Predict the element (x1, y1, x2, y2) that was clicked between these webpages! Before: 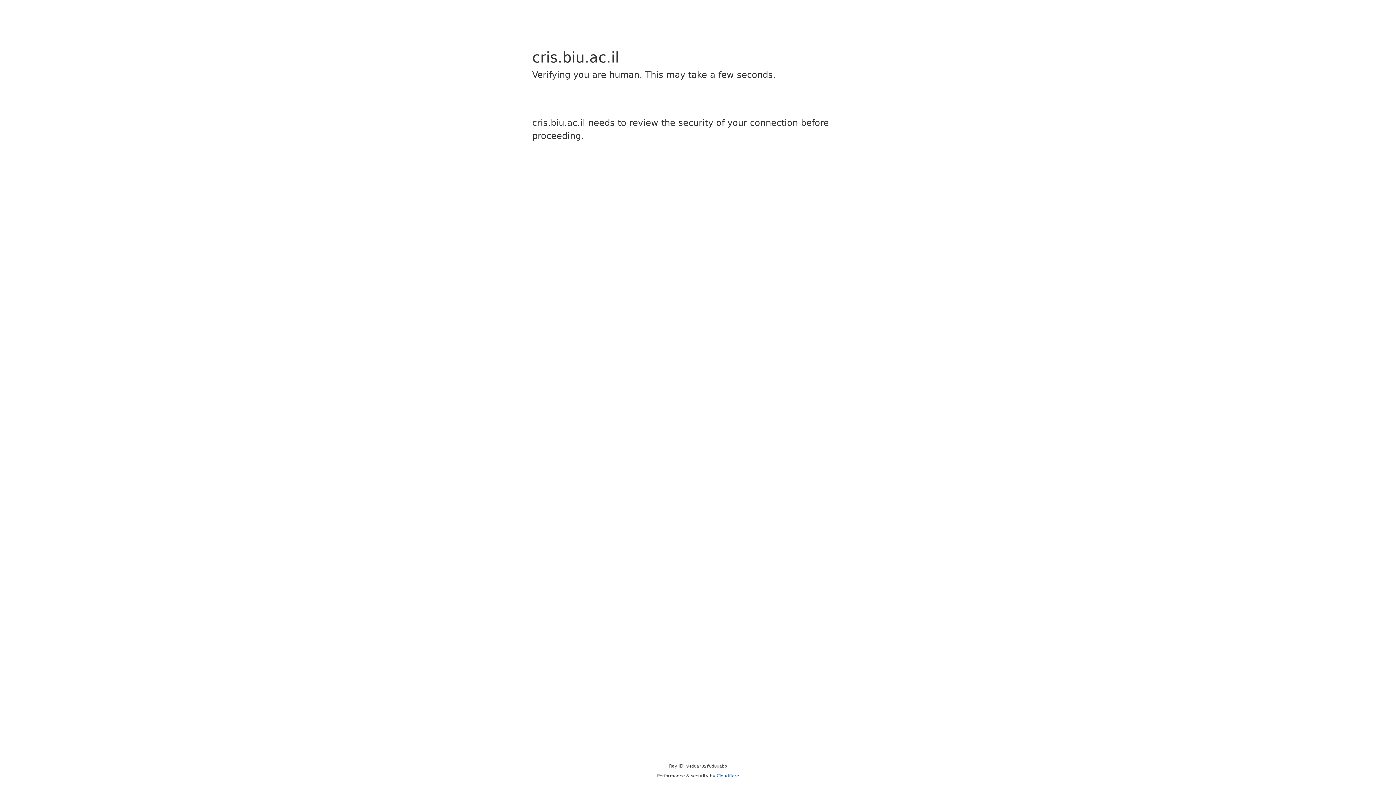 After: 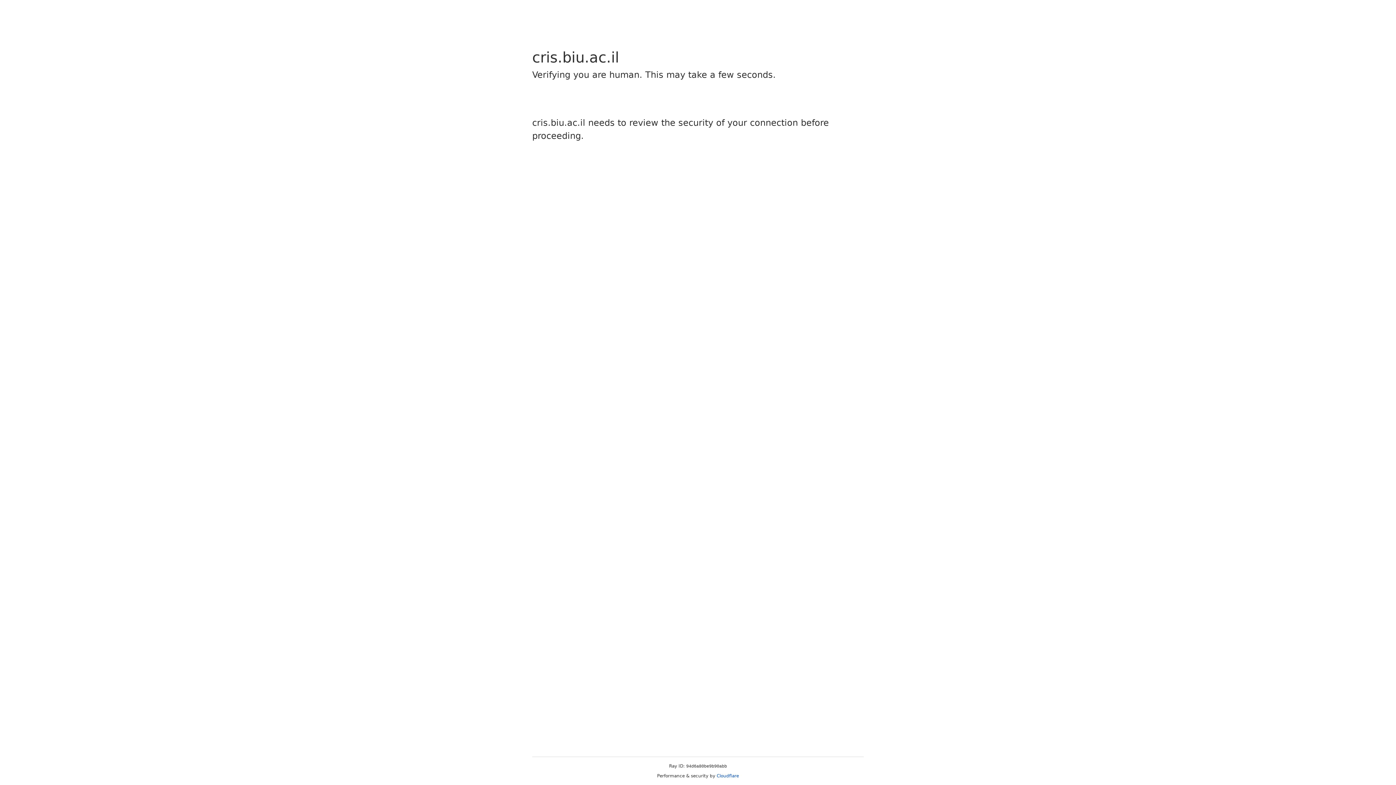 Action: label: Cloudflare bbox: (716, 773, 739, 778)